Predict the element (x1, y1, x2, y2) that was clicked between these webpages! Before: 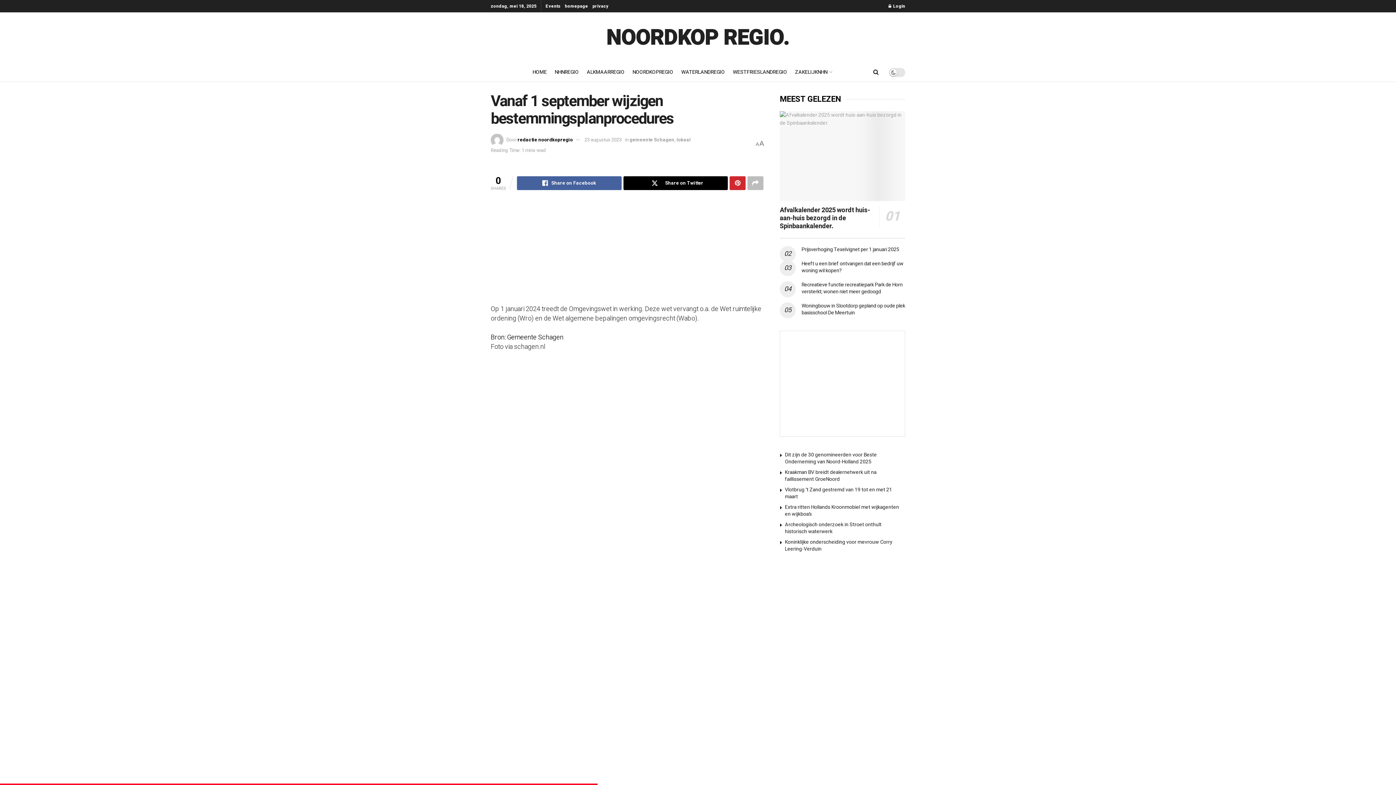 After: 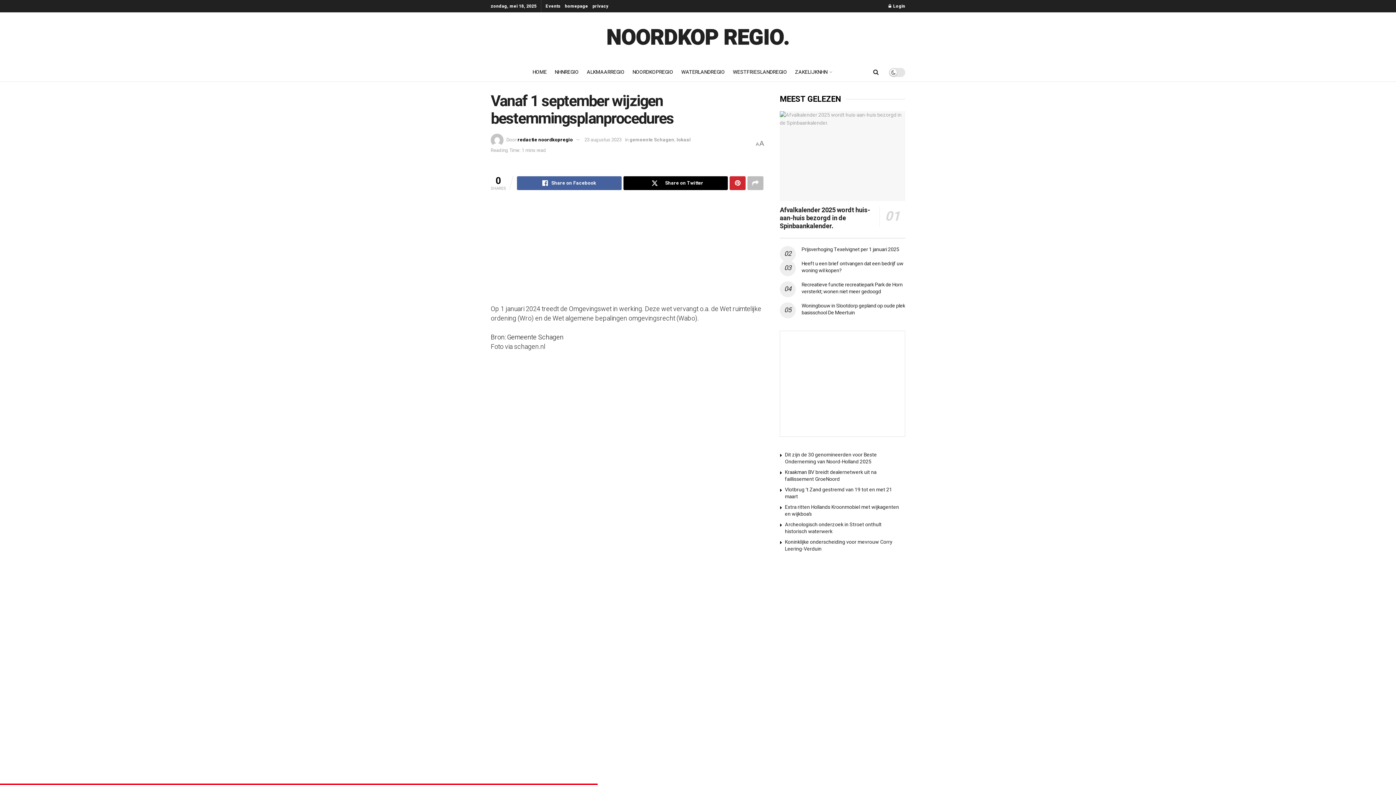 Action: bbox: (490, 332, 563, 342) label: Bron: Gemeente Schagen